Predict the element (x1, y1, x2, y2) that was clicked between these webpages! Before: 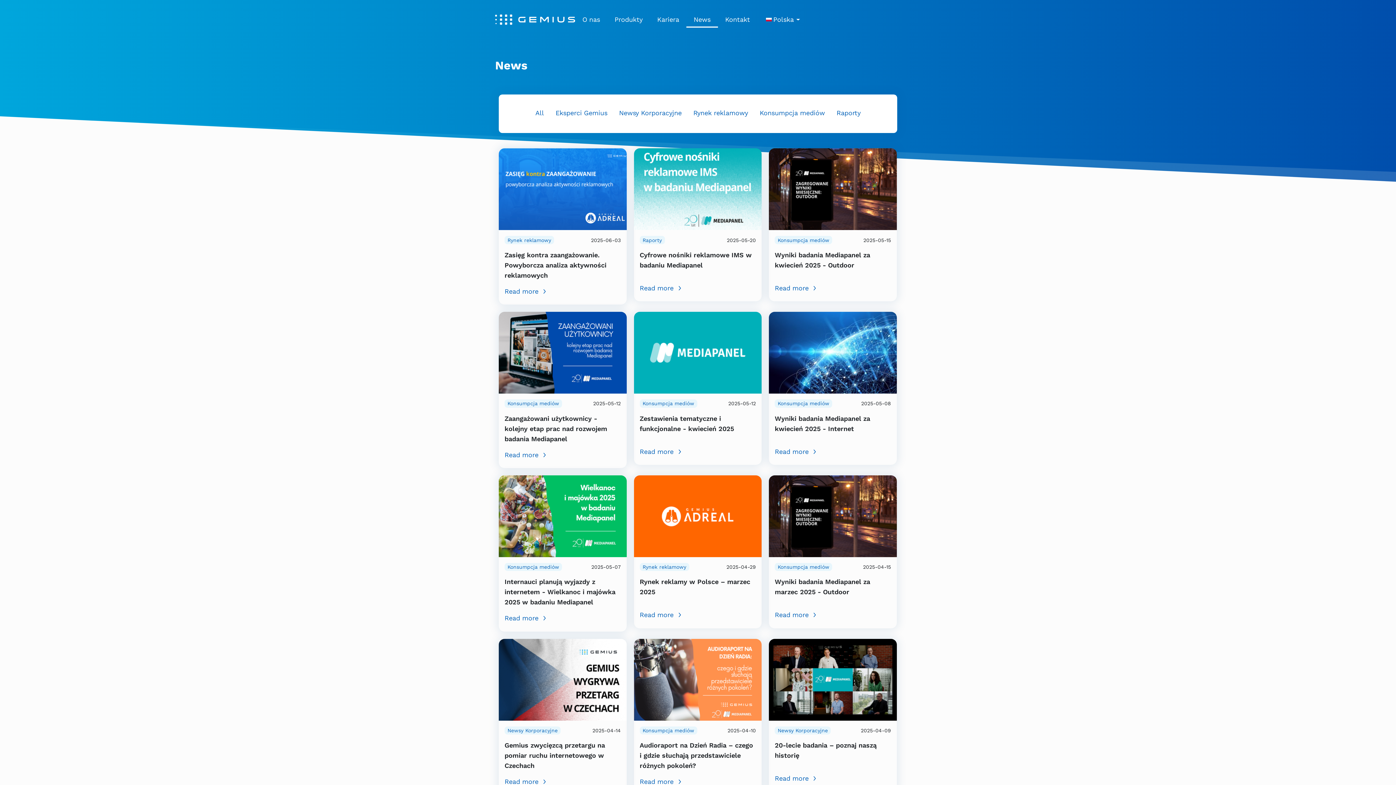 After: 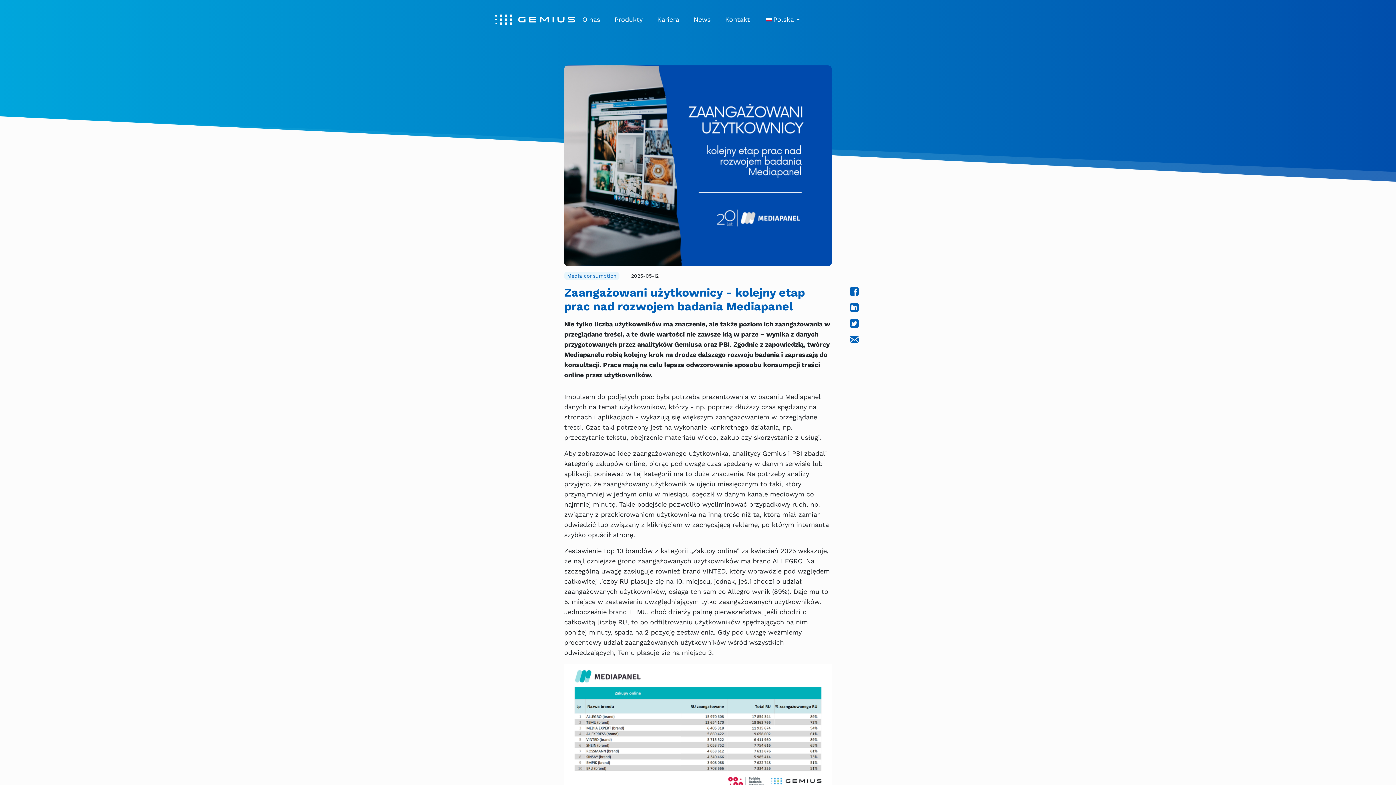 Action: bbox: (498, 348, 626, 356)